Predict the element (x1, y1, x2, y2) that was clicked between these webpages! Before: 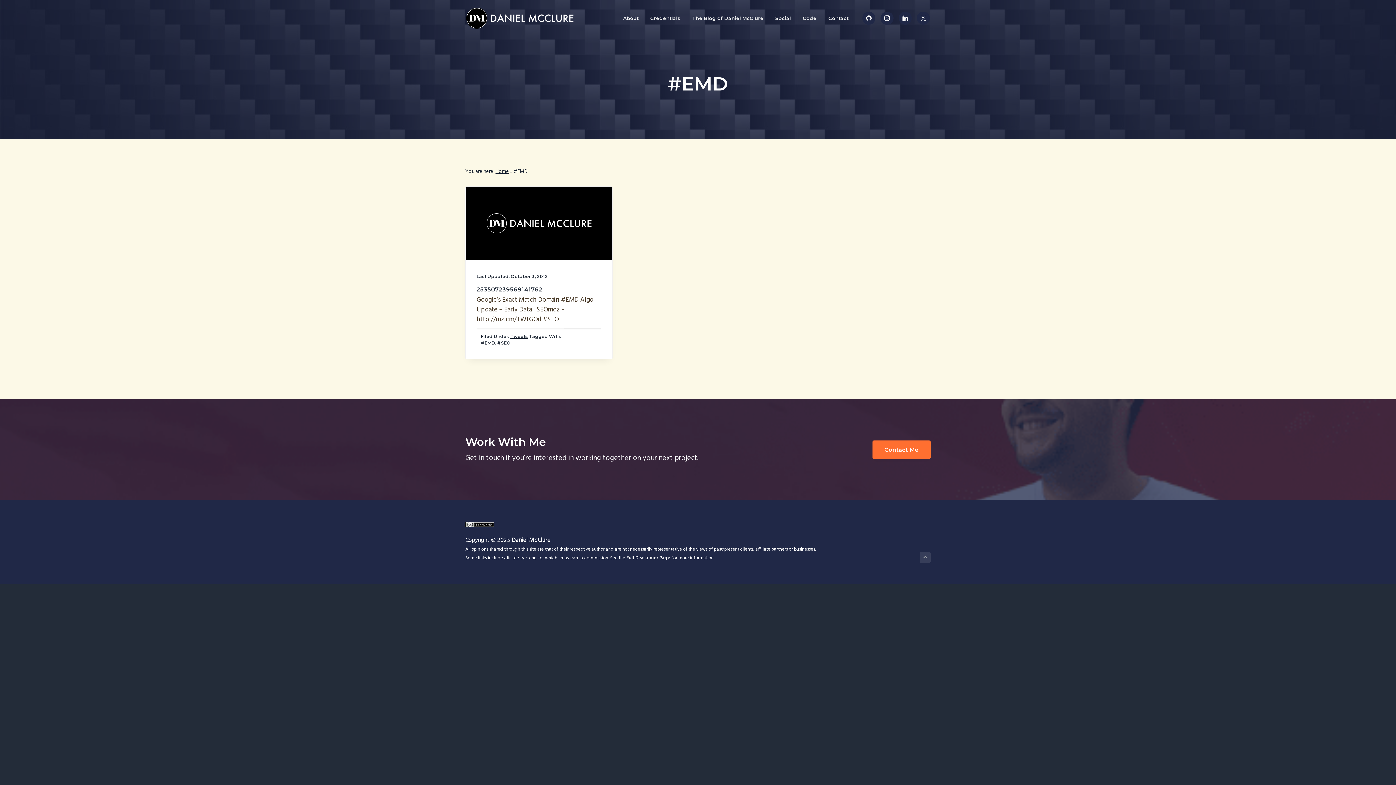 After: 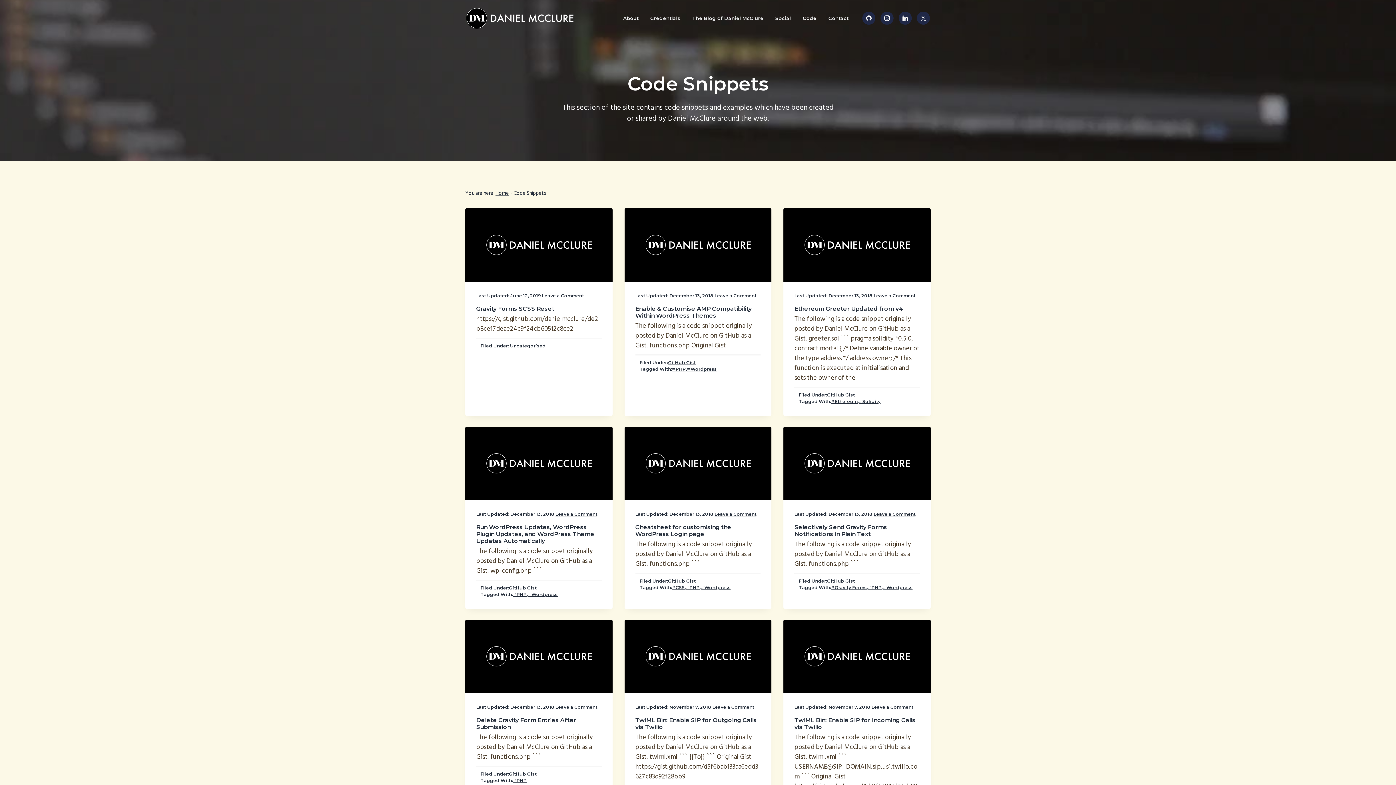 Action: label: Code bbox: (797, 6, 822, 30)